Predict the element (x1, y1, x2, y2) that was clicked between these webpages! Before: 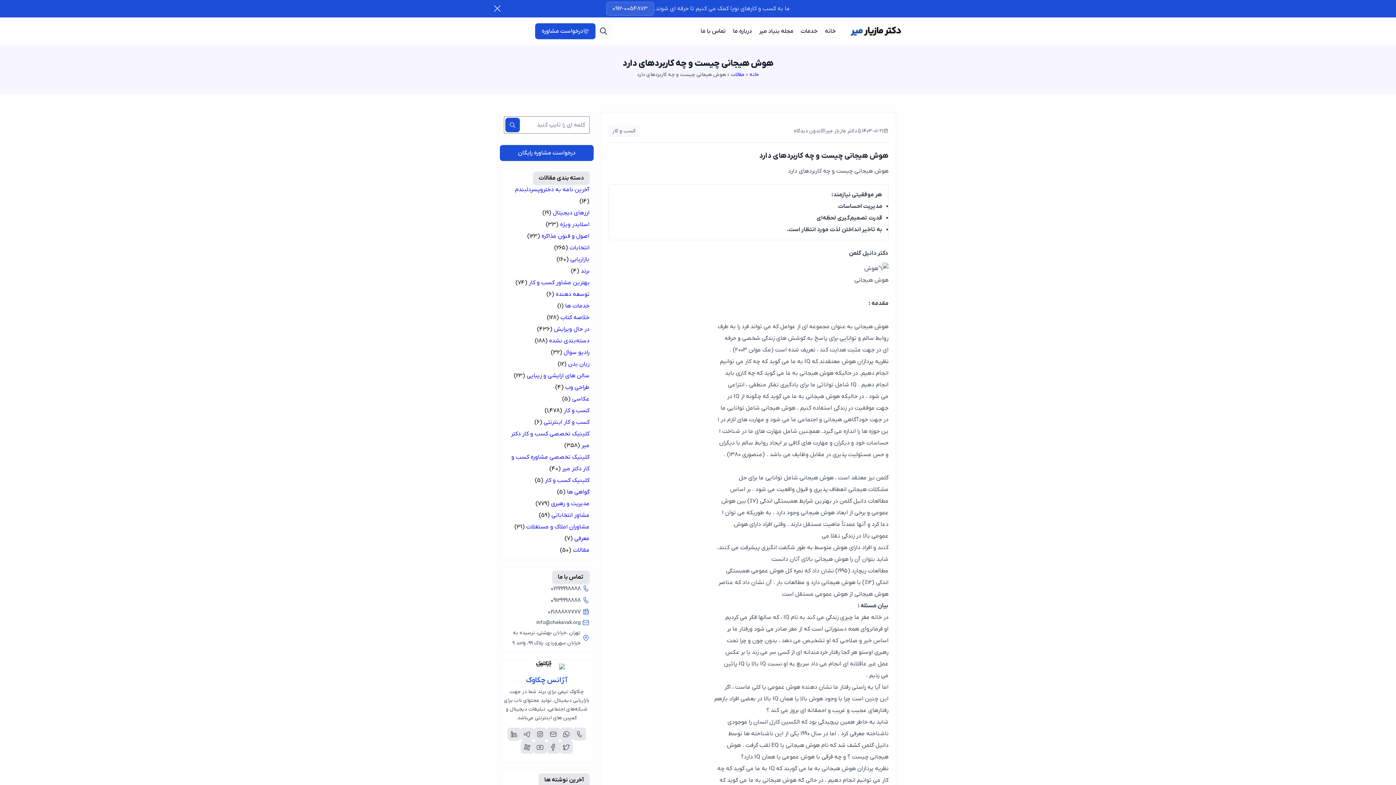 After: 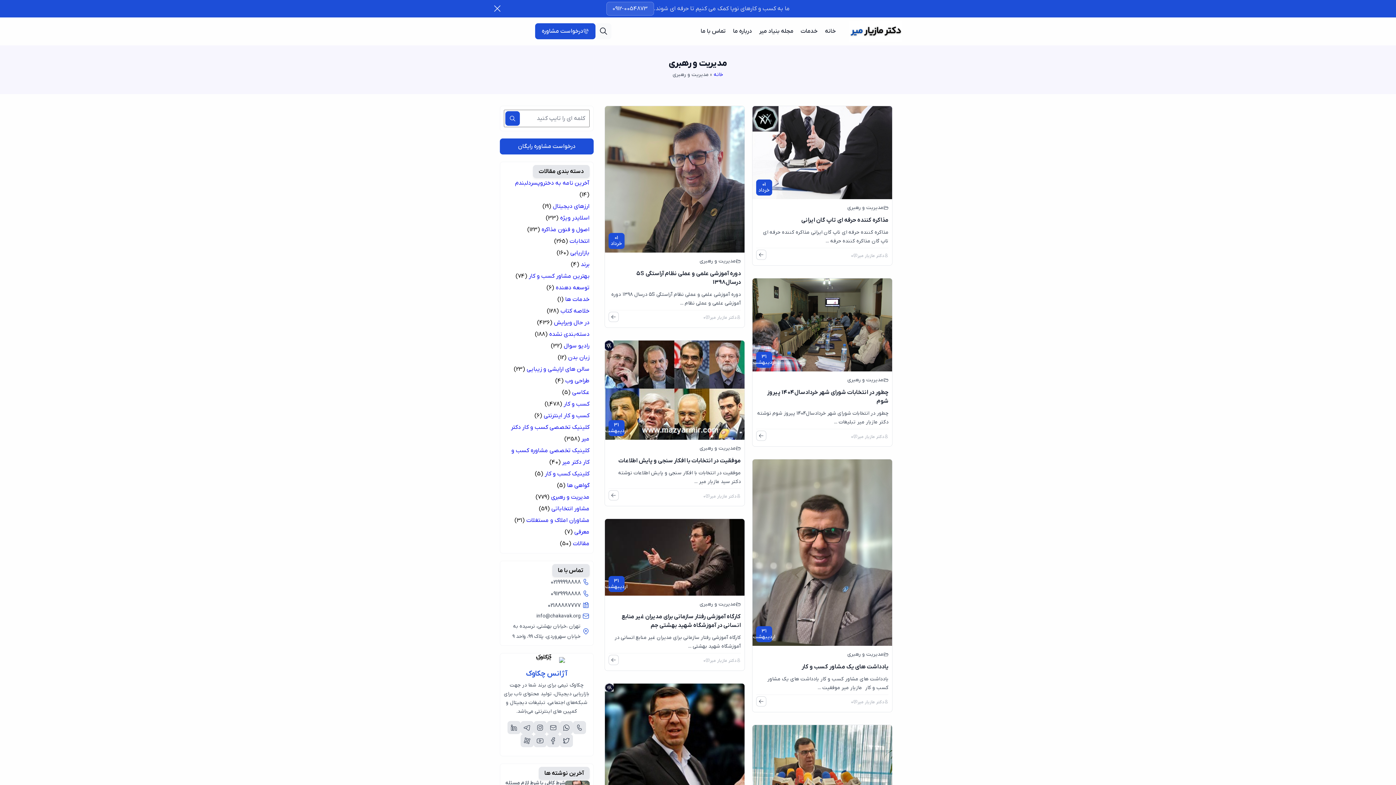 Action: bbox: (551, 500, 589, 507) label: مدیریت و رهبری